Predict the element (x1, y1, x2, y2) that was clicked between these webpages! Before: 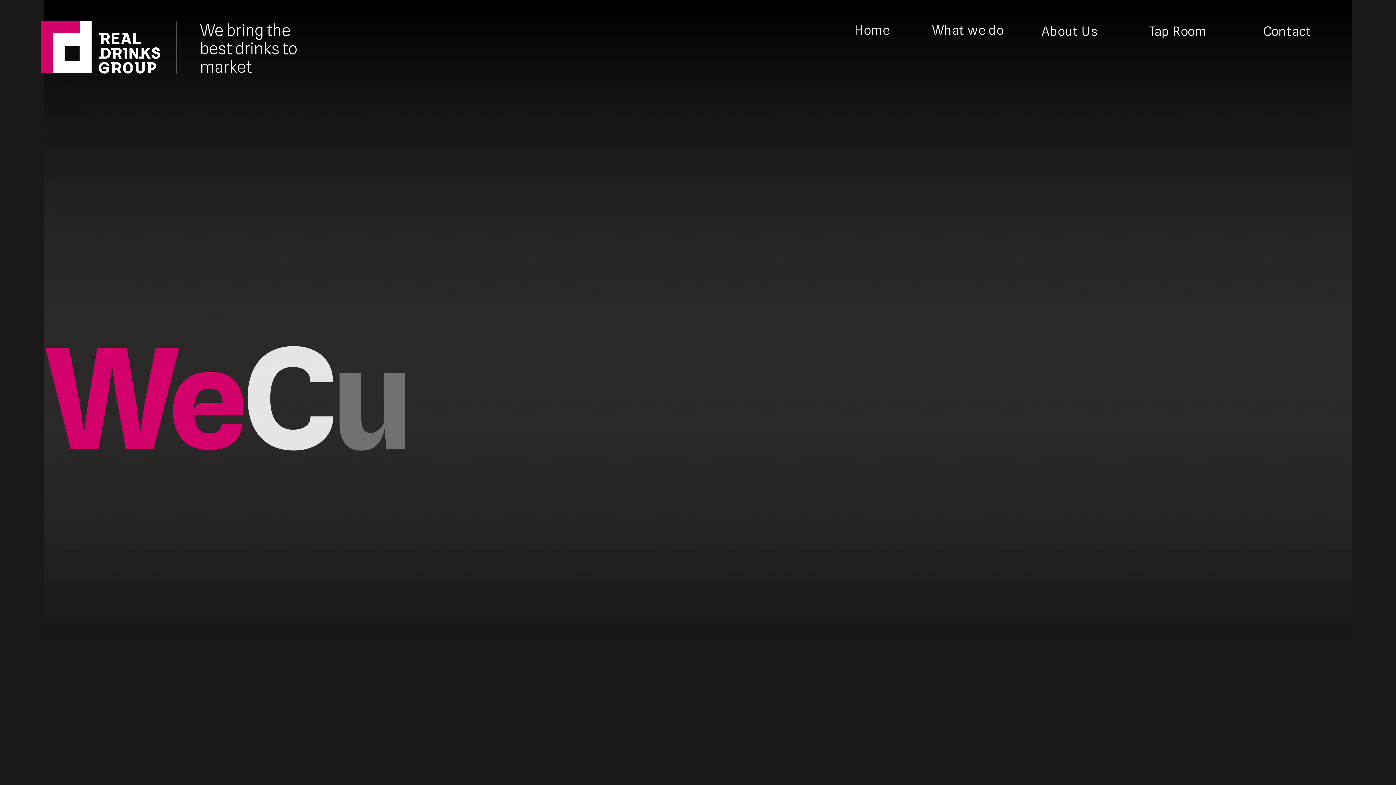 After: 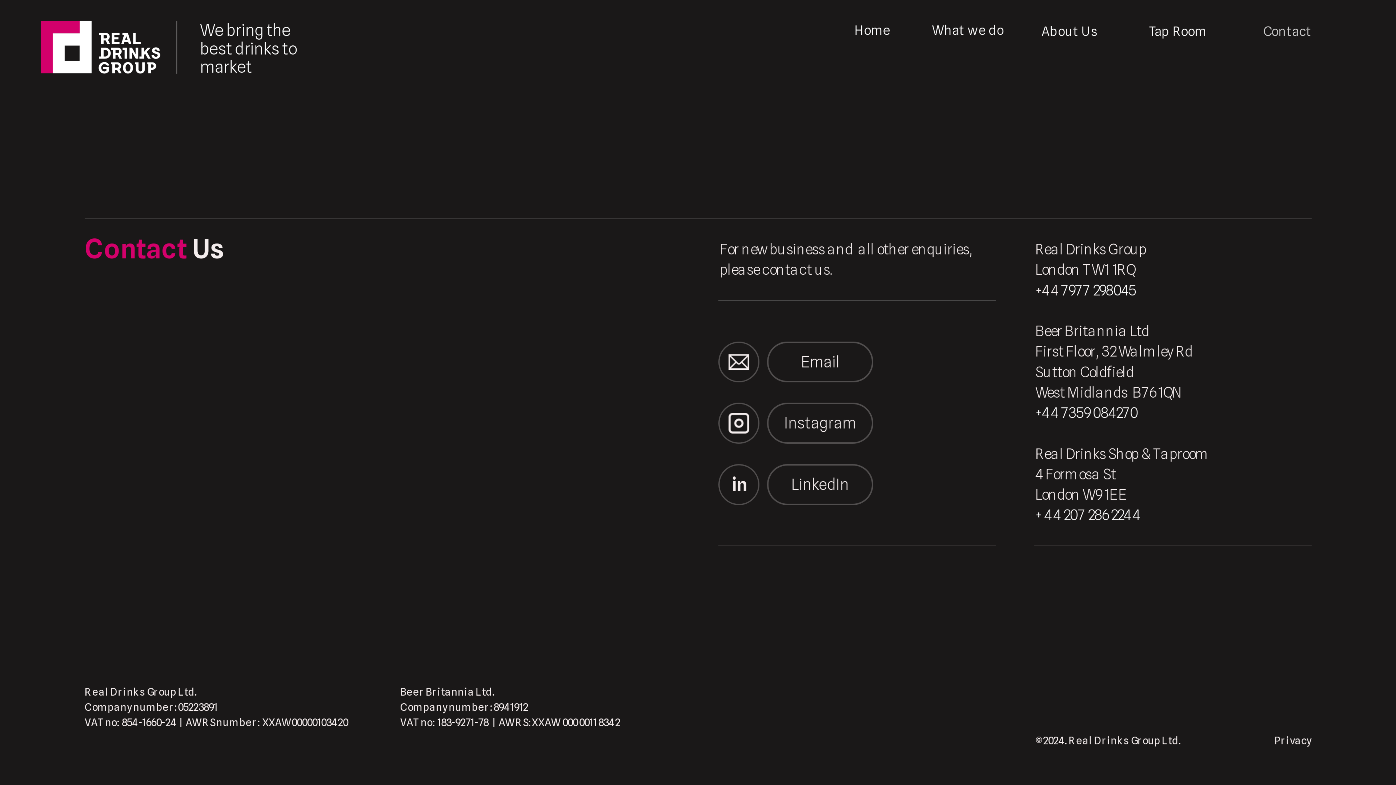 Action: label: Contact bbox: (1263, 23, 1311, 39)